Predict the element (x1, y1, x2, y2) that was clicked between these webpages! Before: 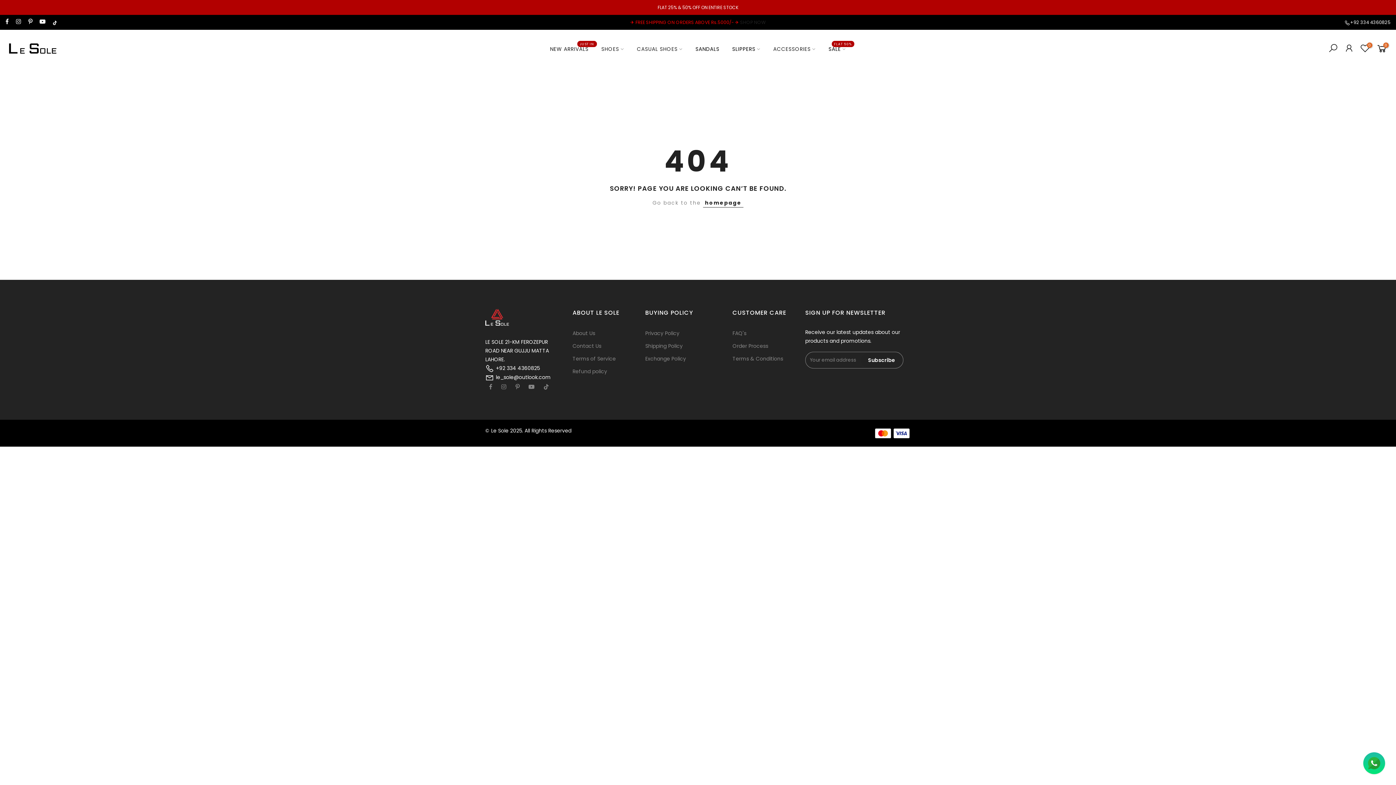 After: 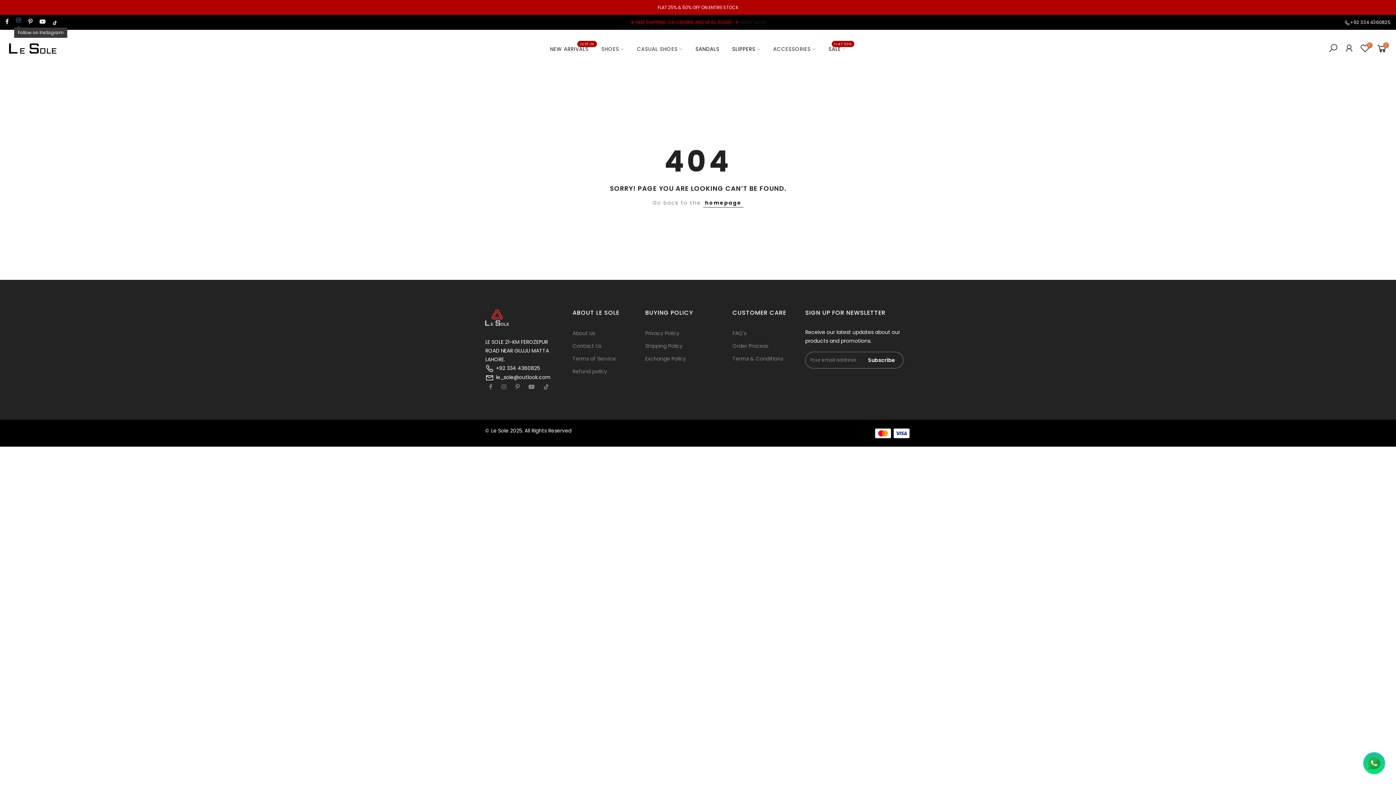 Action: bbox: (16, 18, 21, 26)